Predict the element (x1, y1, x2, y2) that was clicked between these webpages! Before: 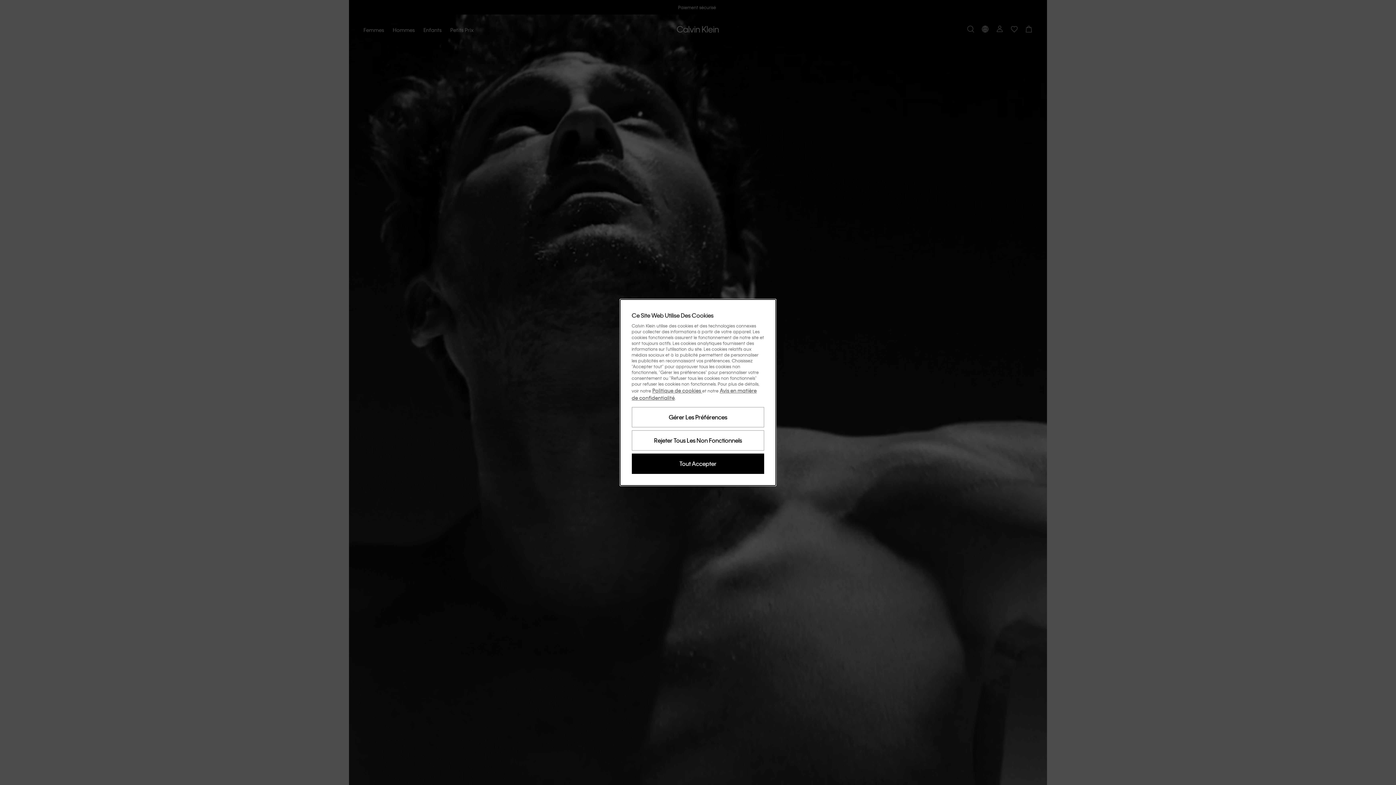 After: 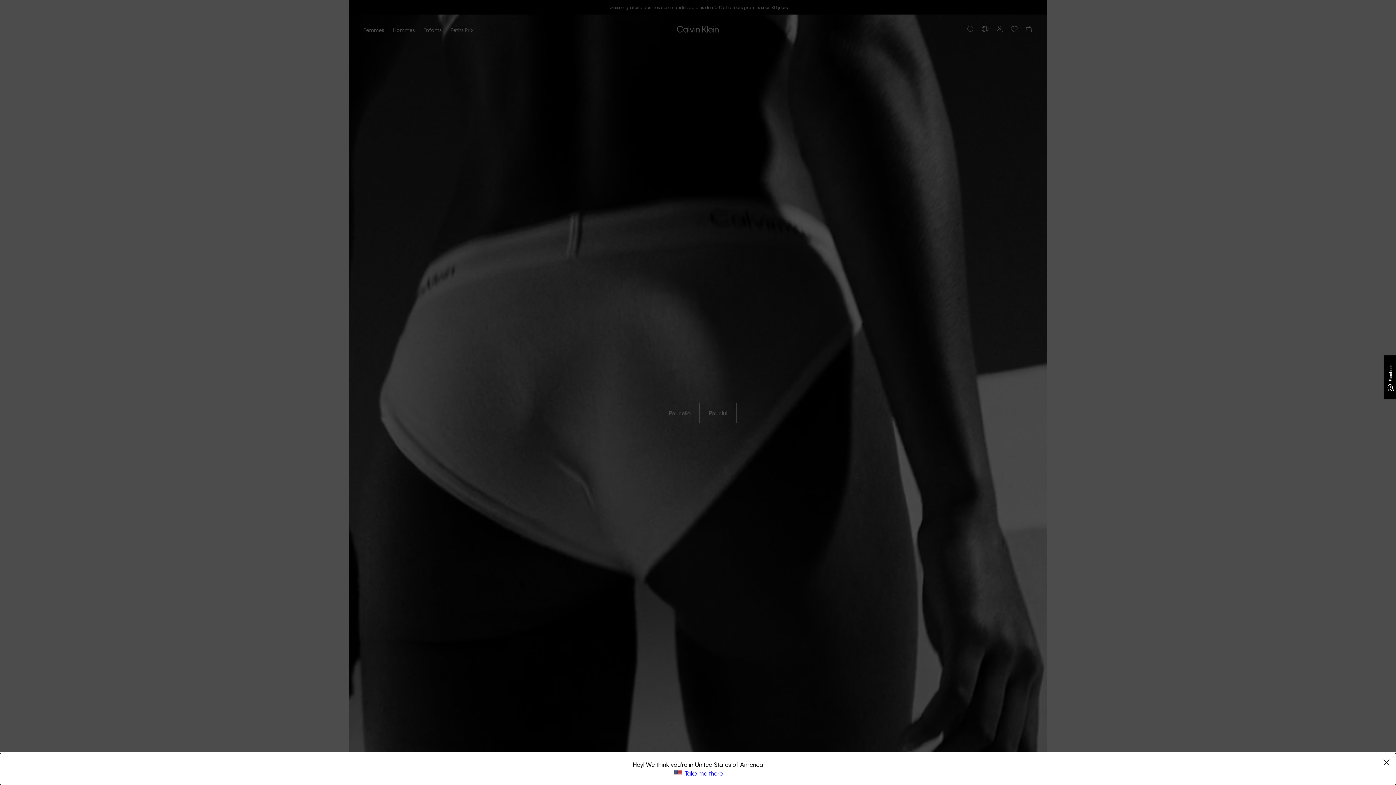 Action: label: Tout Accepter bbox: (631, 453, 764, 474)